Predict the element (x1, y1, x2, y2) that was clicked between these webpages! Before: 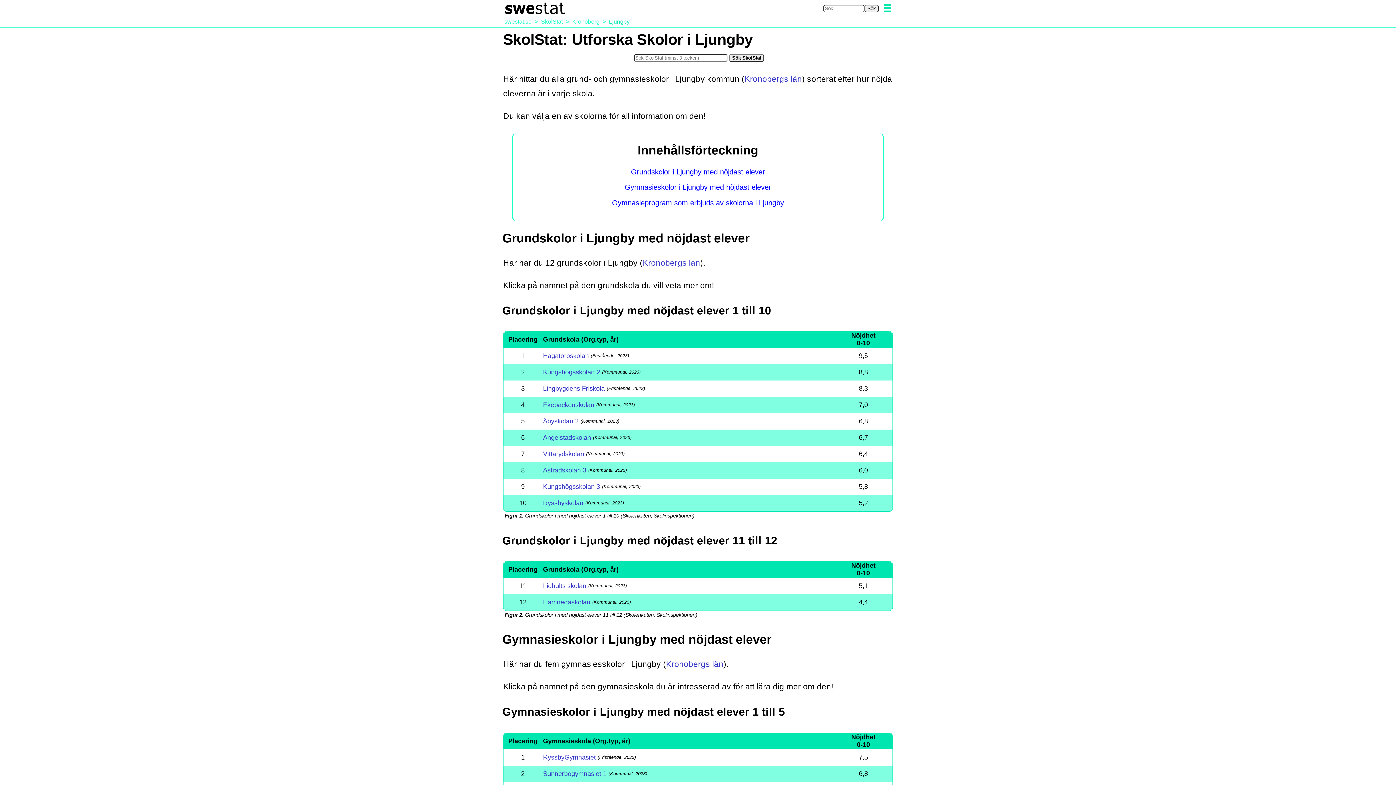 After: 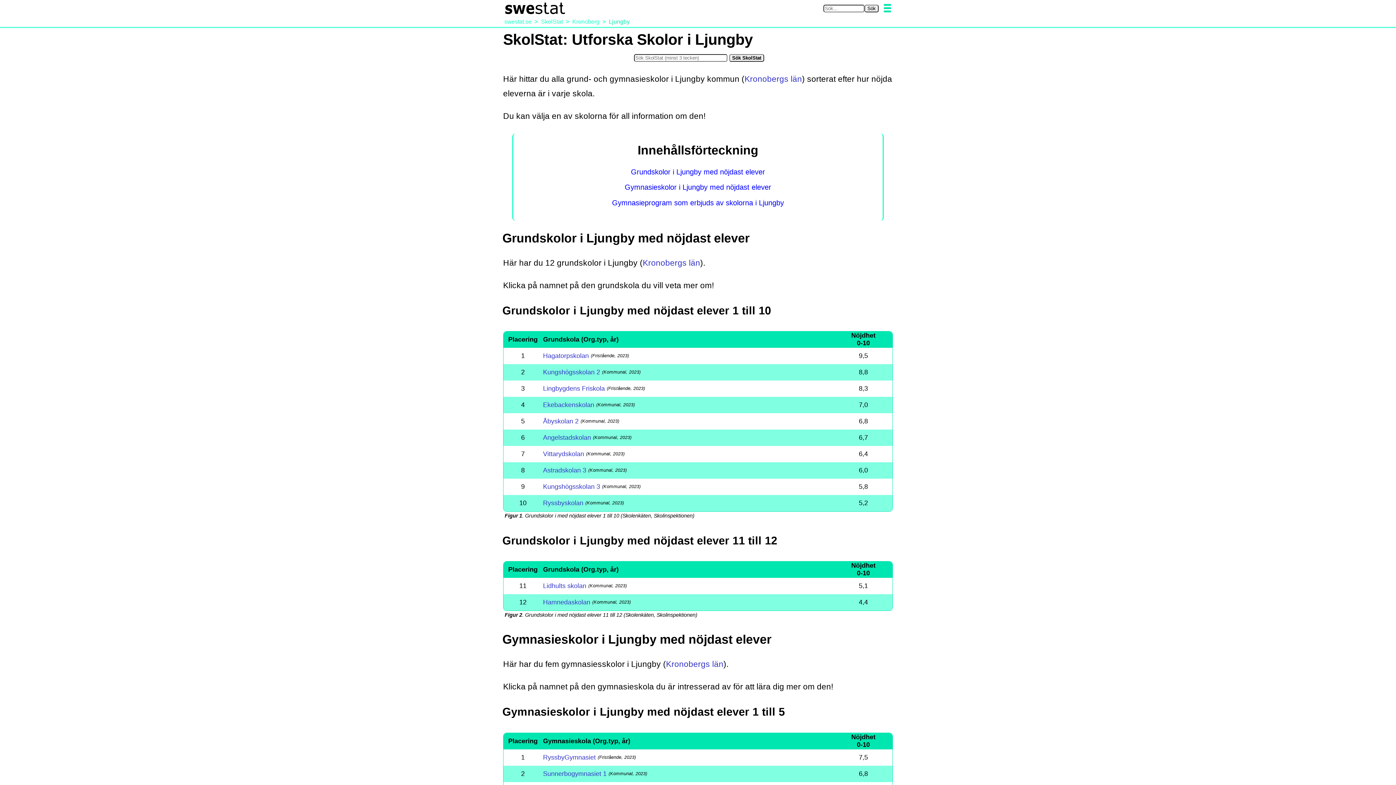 Action: label: Ljungby bbox: (609, 18, 629, 24)